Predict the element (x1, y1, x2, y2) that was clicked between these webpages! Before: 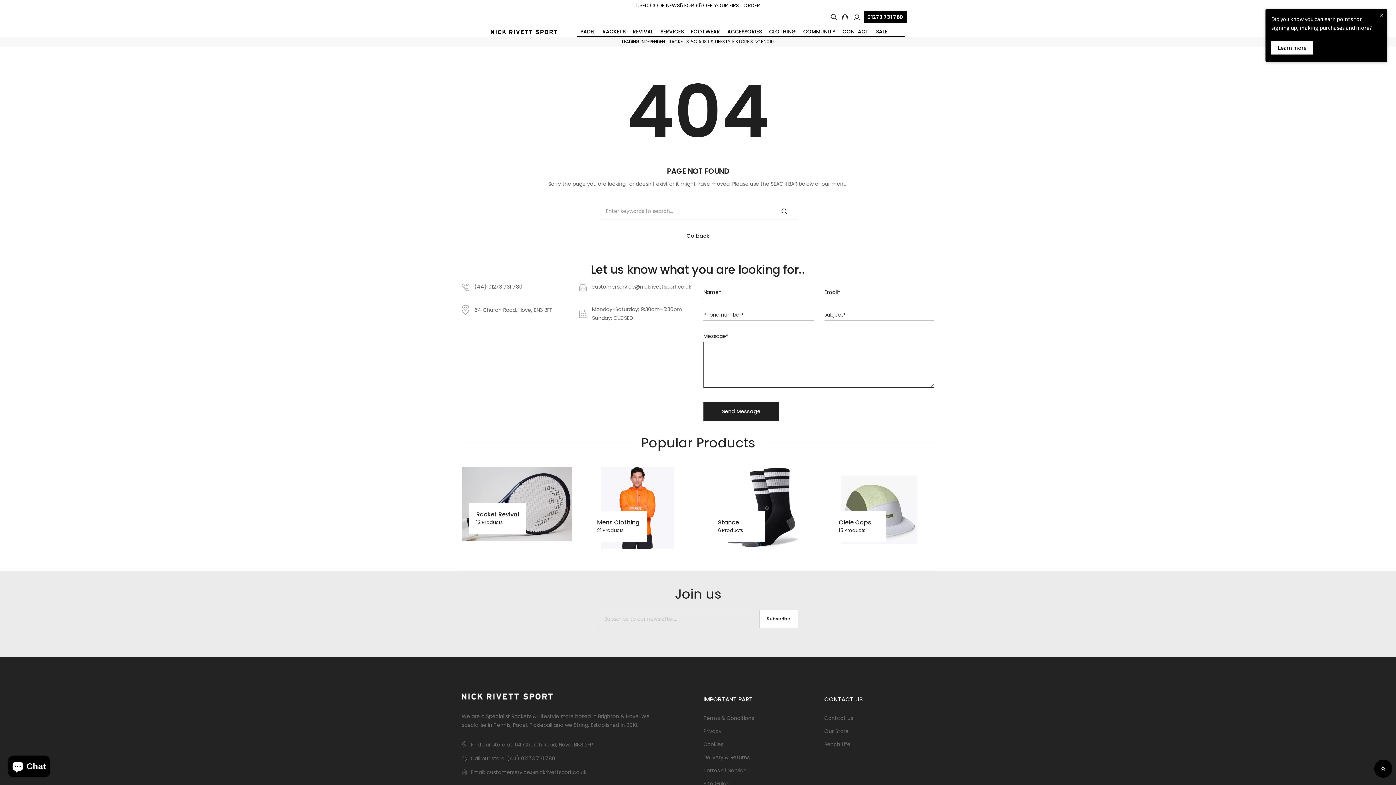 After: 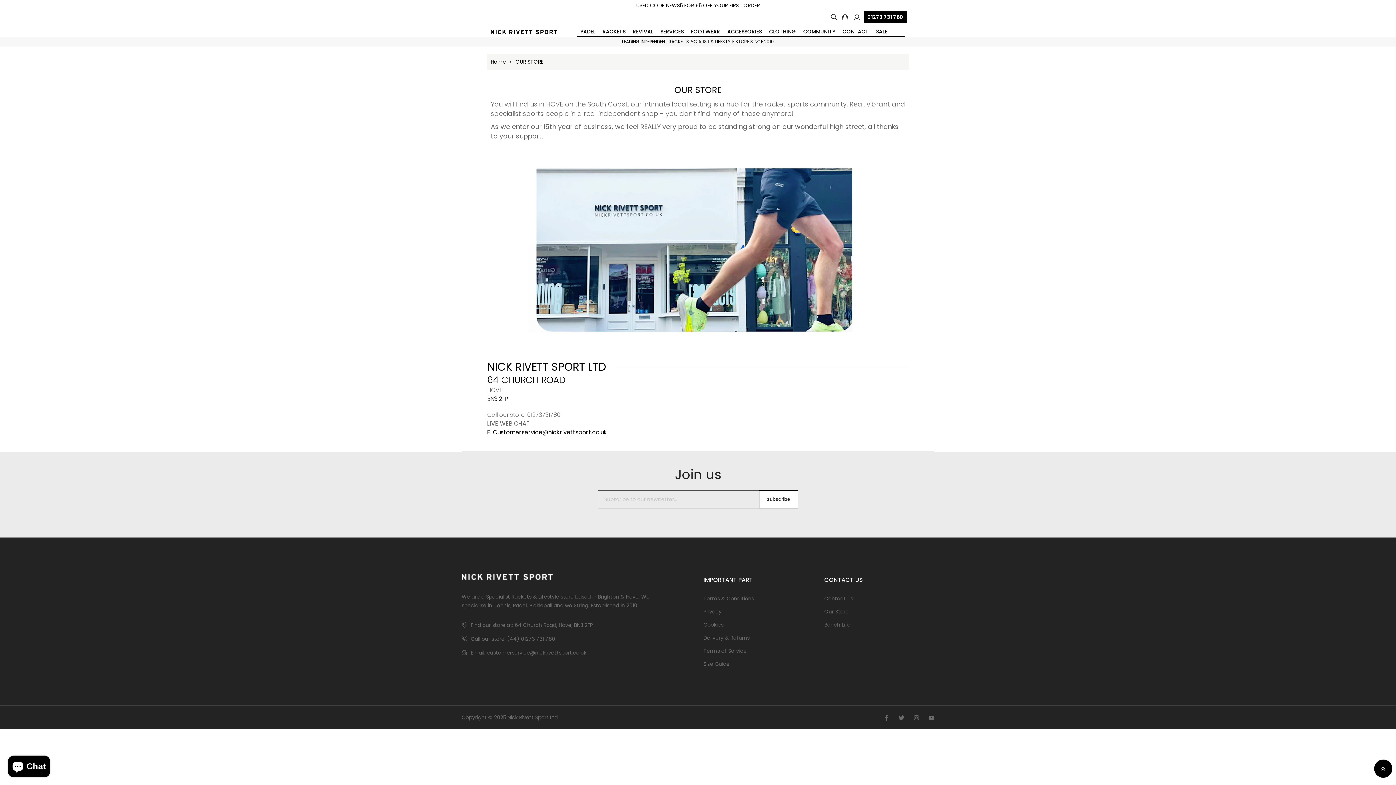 Action: label: Our Store bbox: (824, 726, 848, 736)